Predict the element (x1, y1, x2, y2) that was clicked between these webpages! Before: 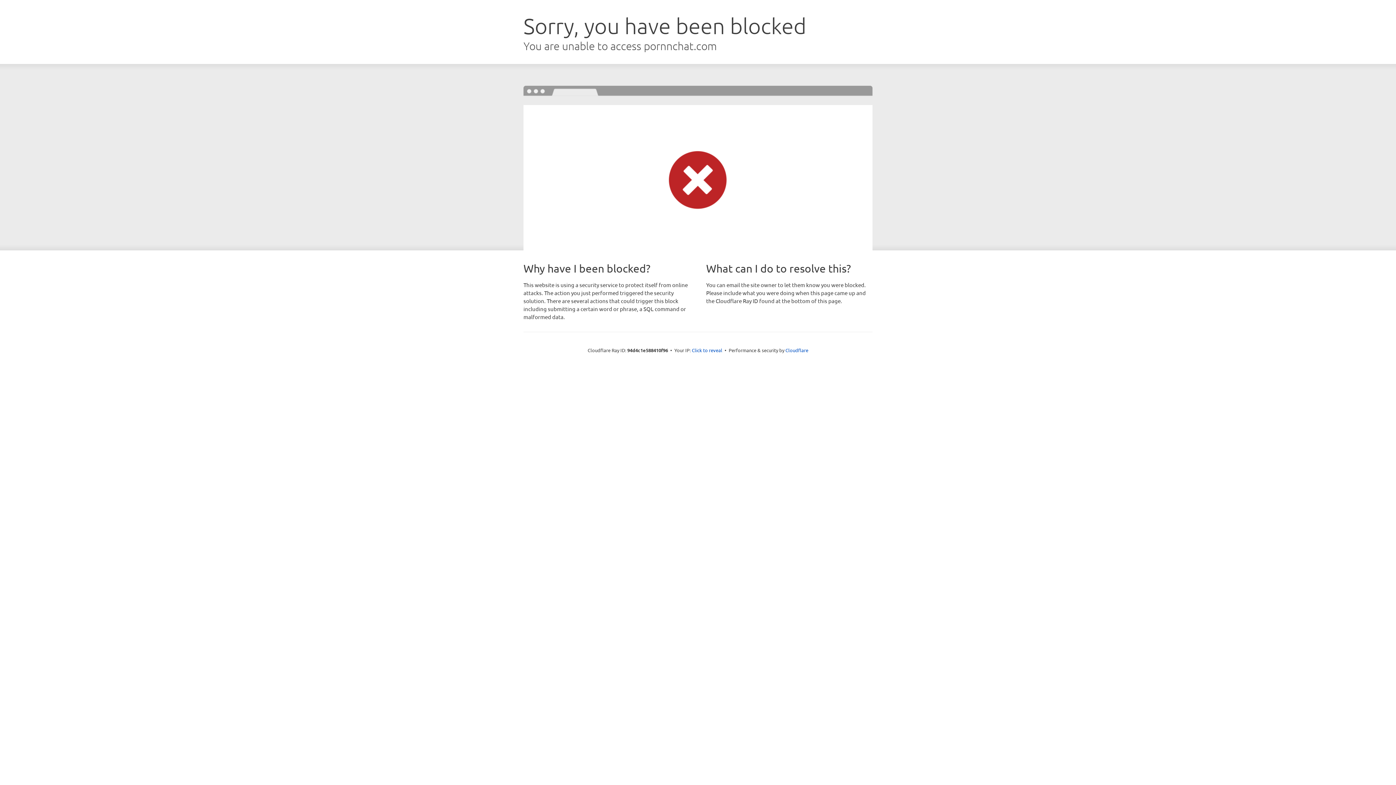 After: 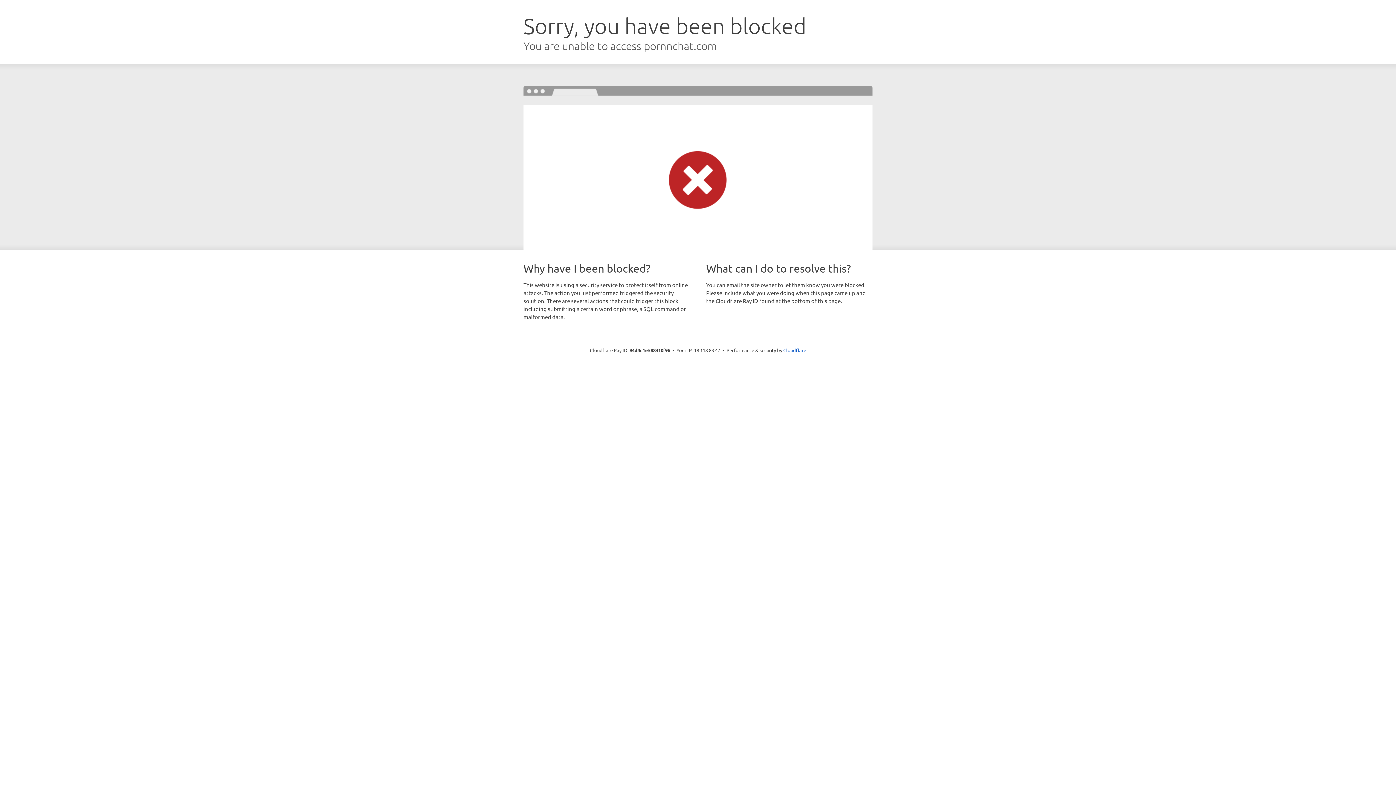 Action: bbox: (692, 346, 722, 353) label: Click to reveal